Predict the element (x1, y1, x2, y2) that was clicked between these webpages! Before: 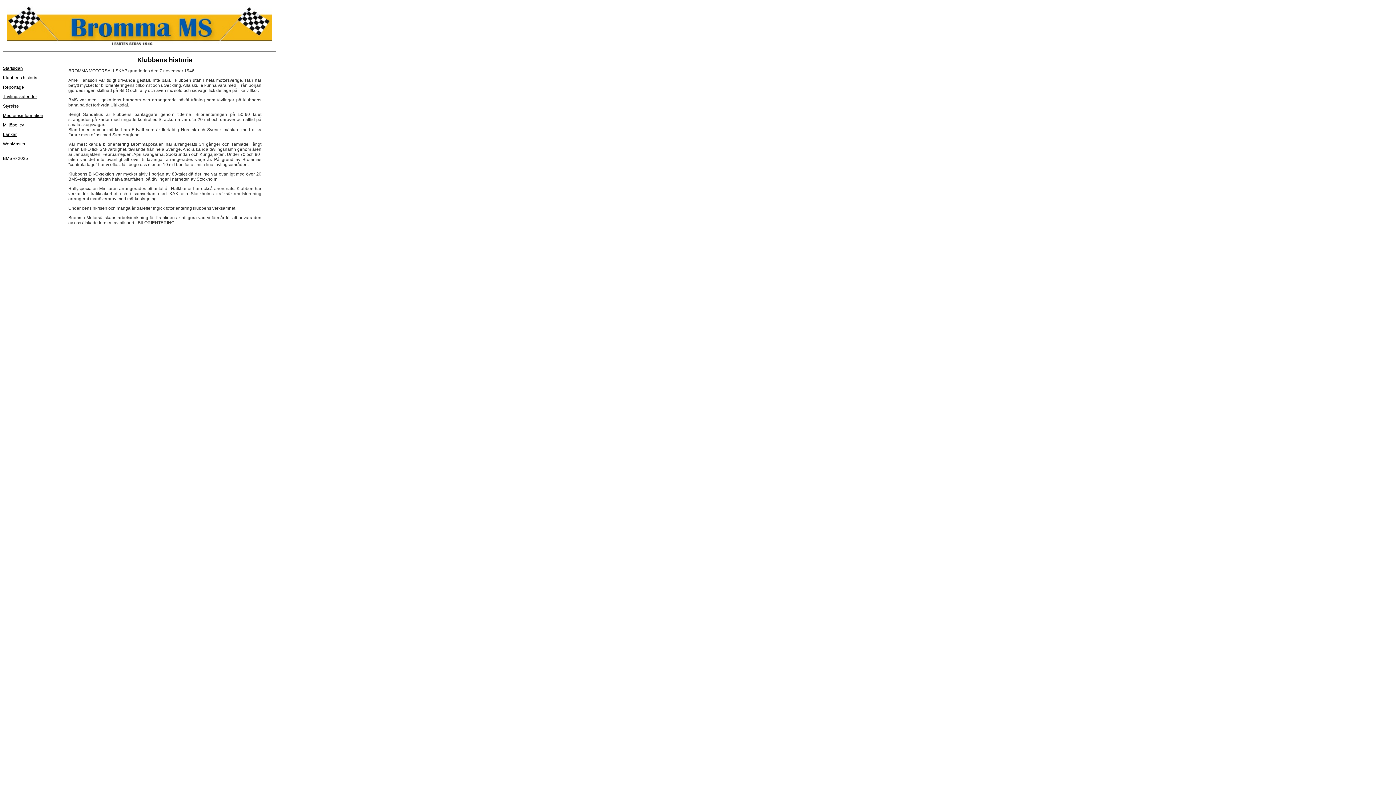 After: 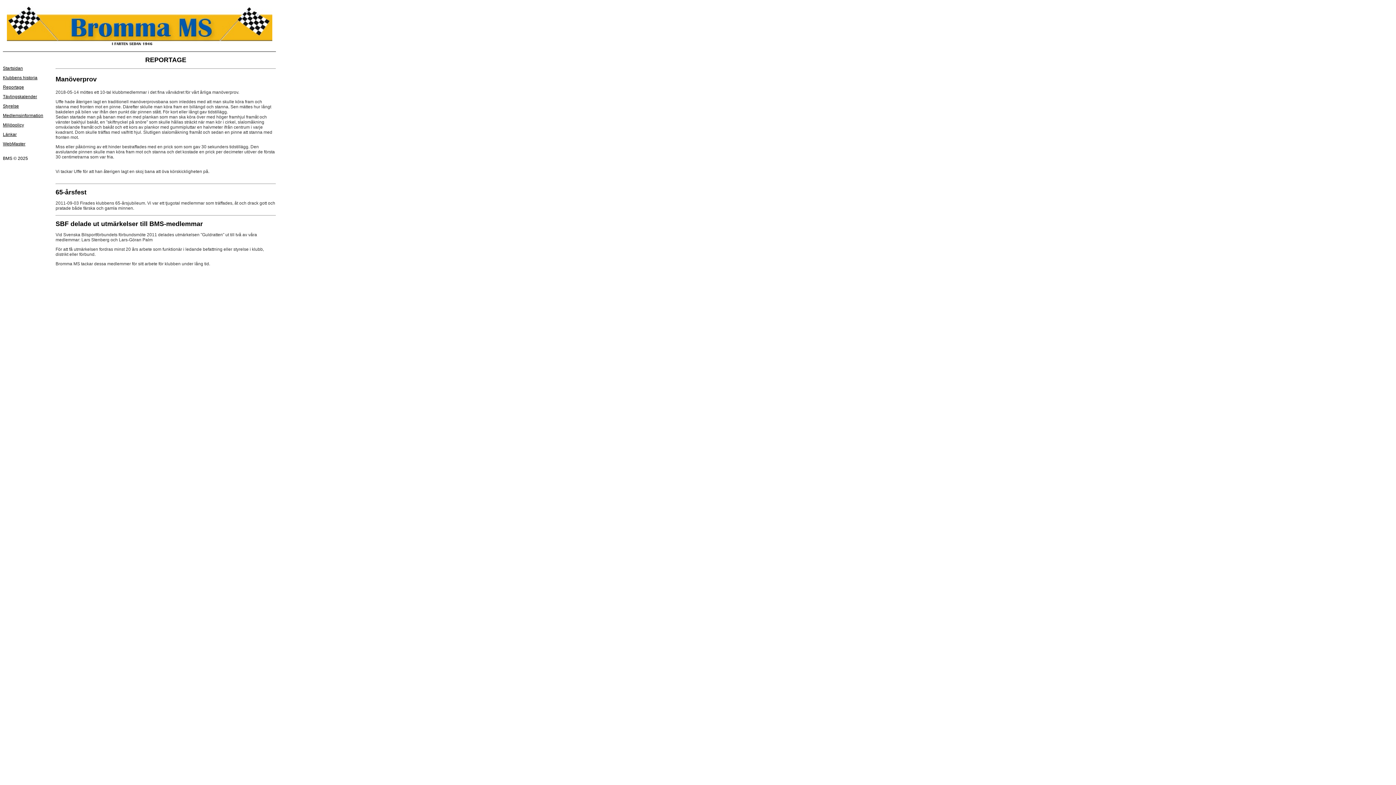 Action: label: Reportage bbox: (2, 84, 24, 89)